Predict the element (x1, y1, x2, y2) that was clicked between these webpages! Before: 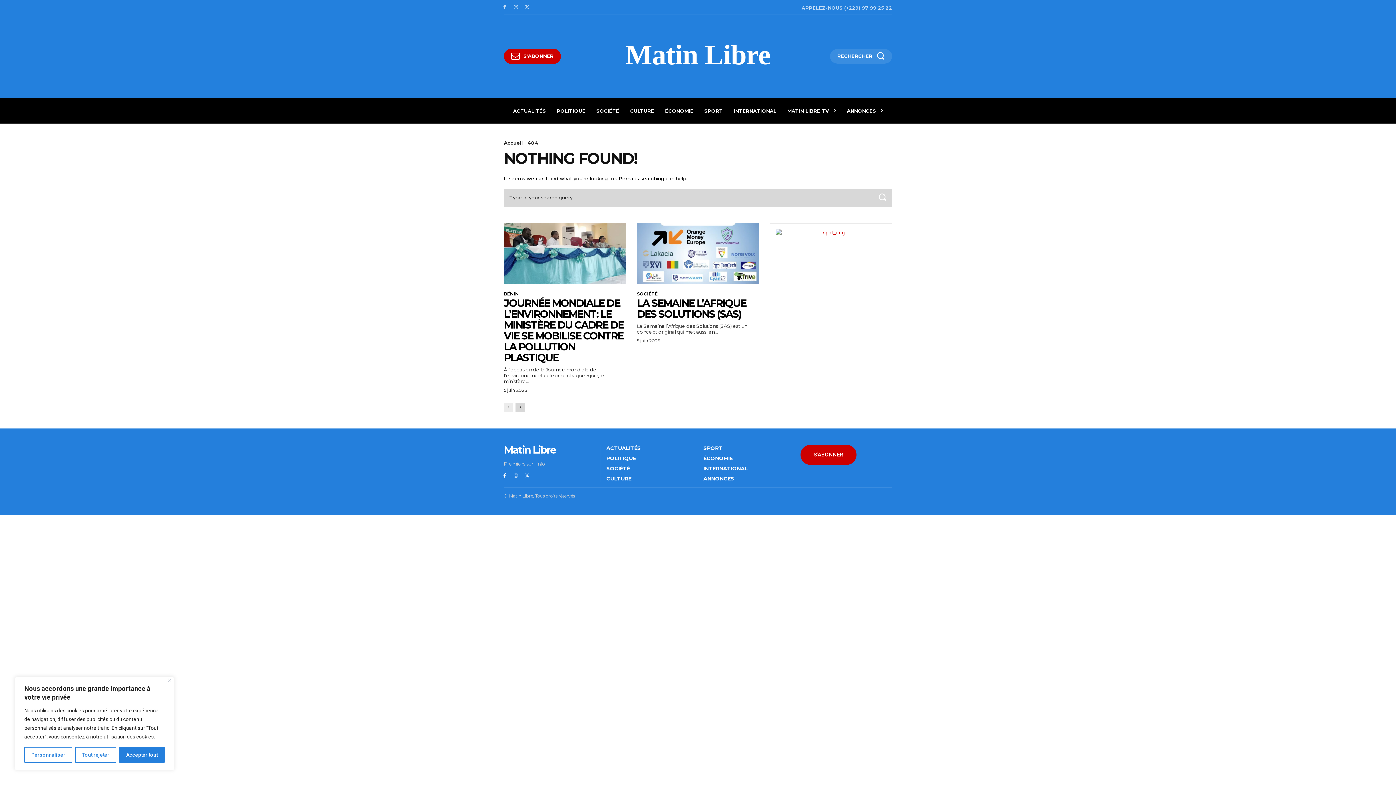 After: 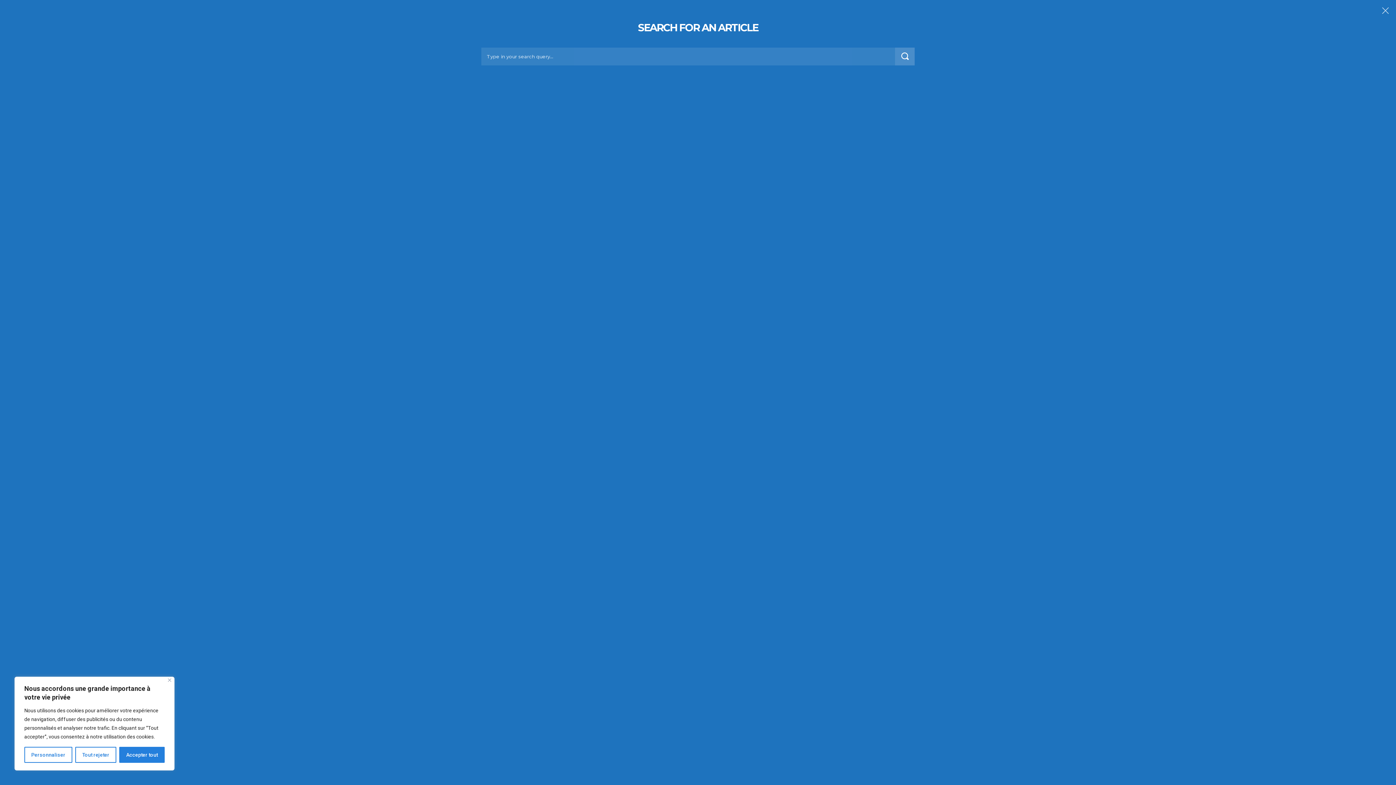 Action: bbox: (830, 49, 892, 63) label: RECHERCHER